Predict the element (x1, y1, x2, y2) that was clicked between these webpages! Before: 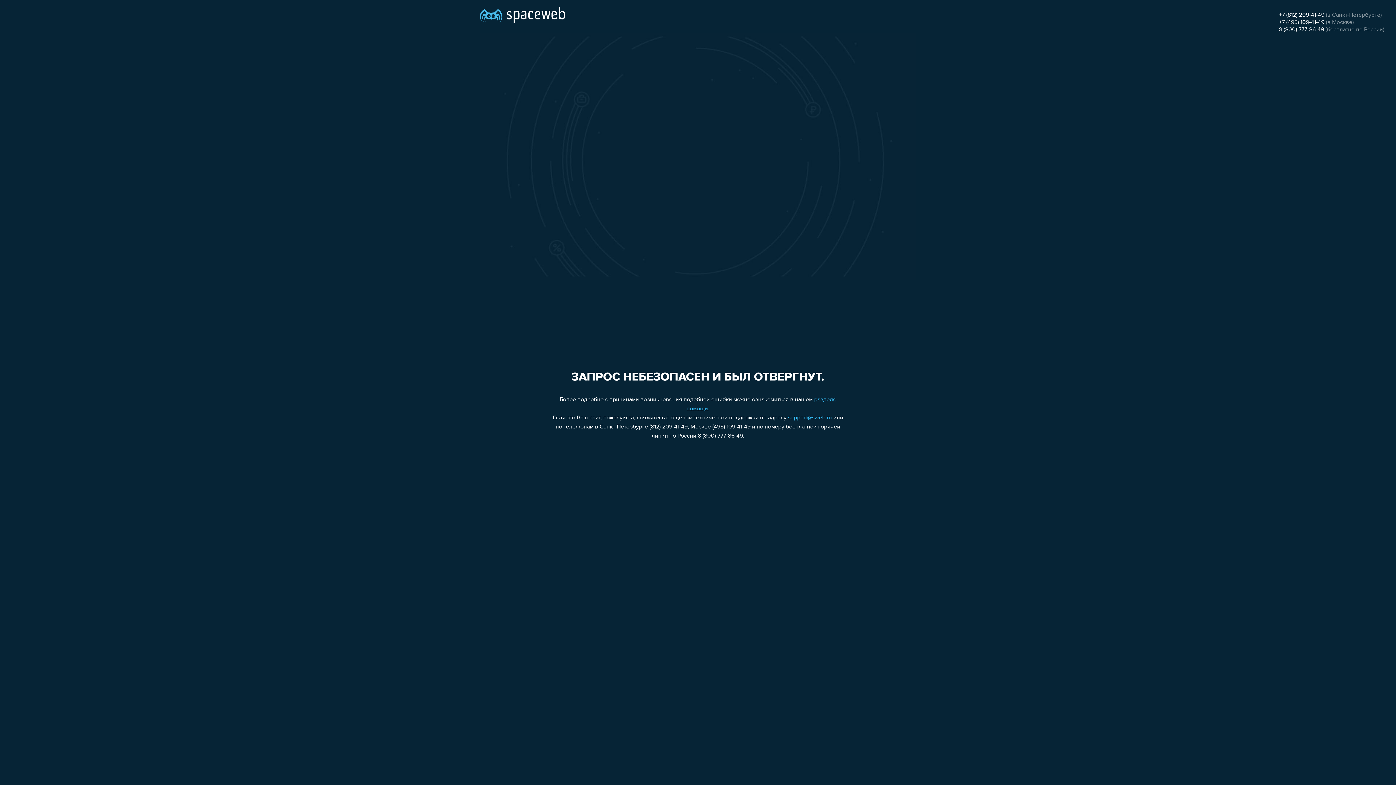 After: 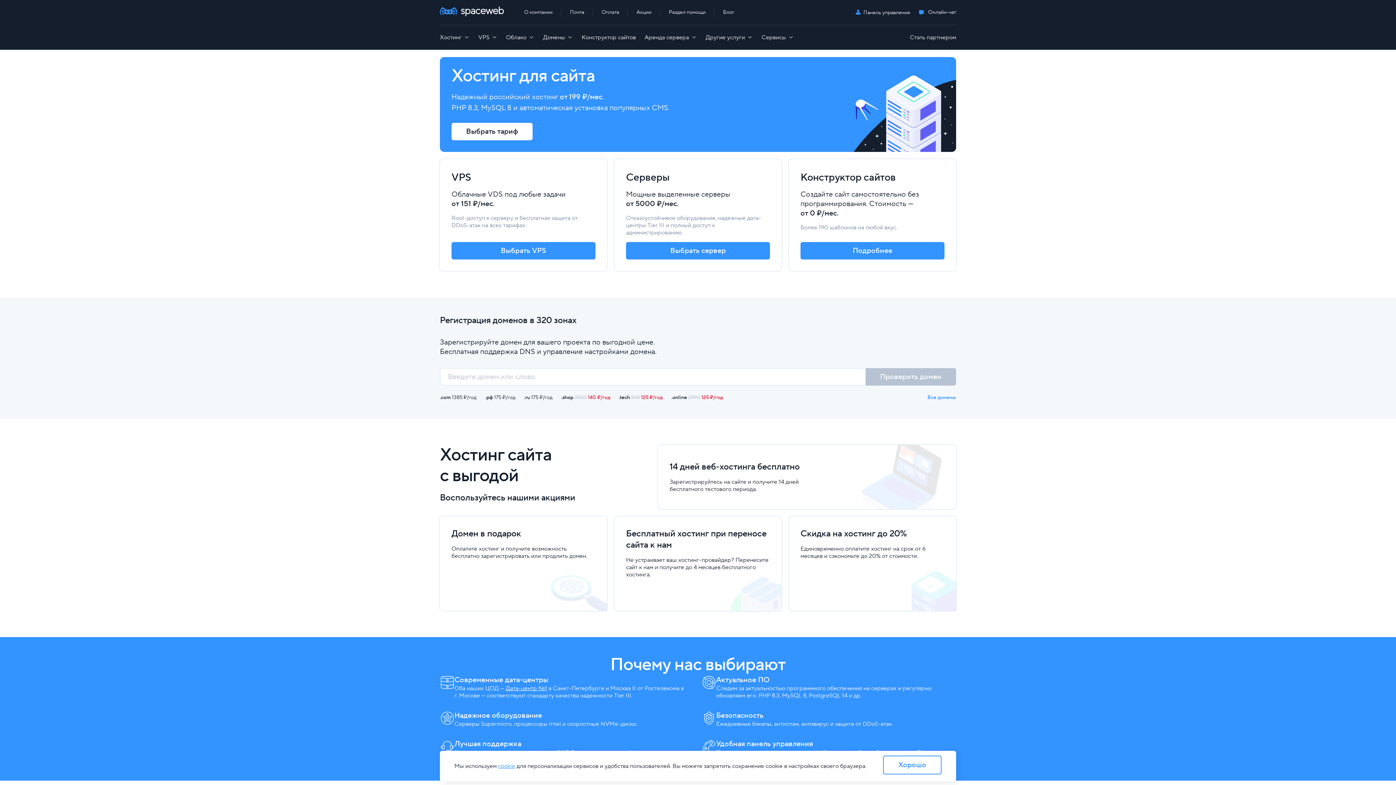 Action: bbox: (480, 0, 565, 25)